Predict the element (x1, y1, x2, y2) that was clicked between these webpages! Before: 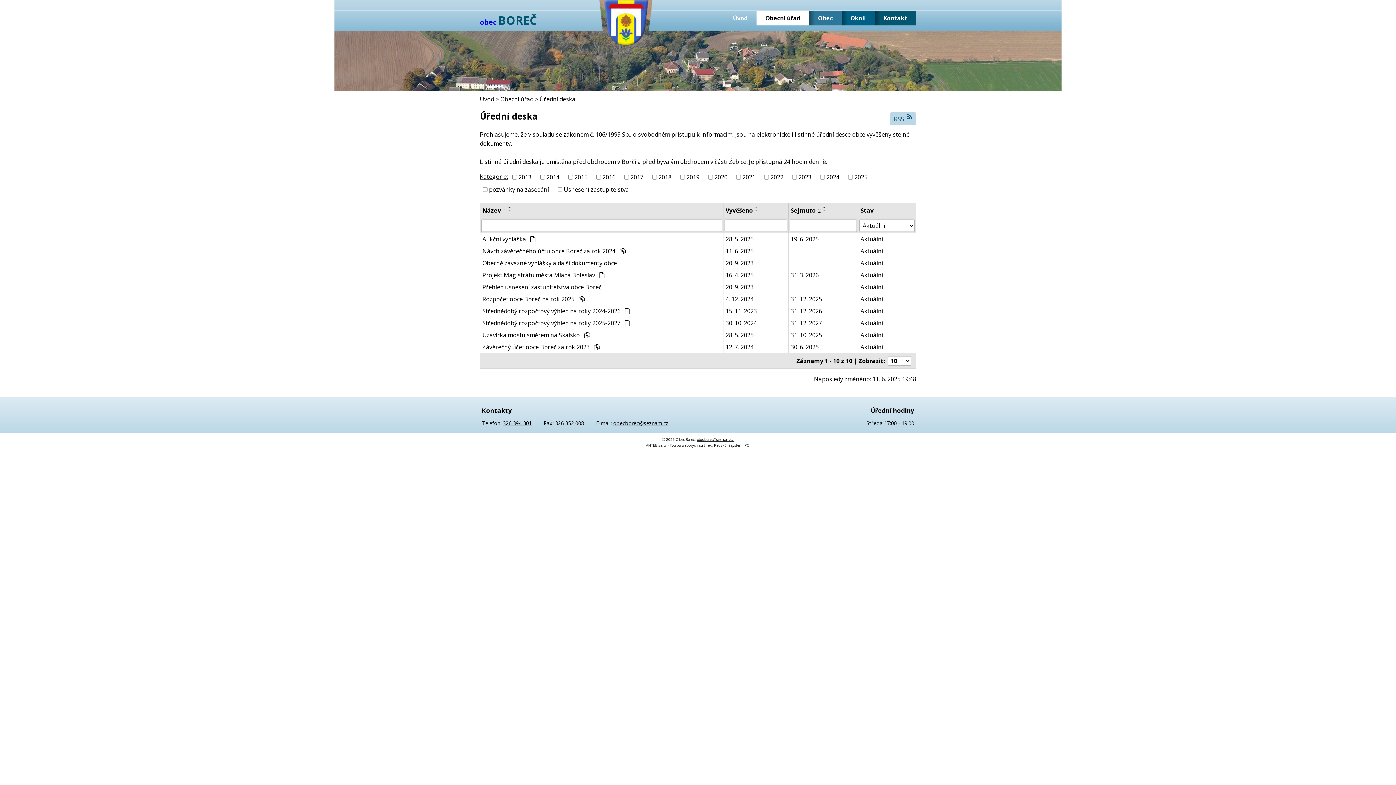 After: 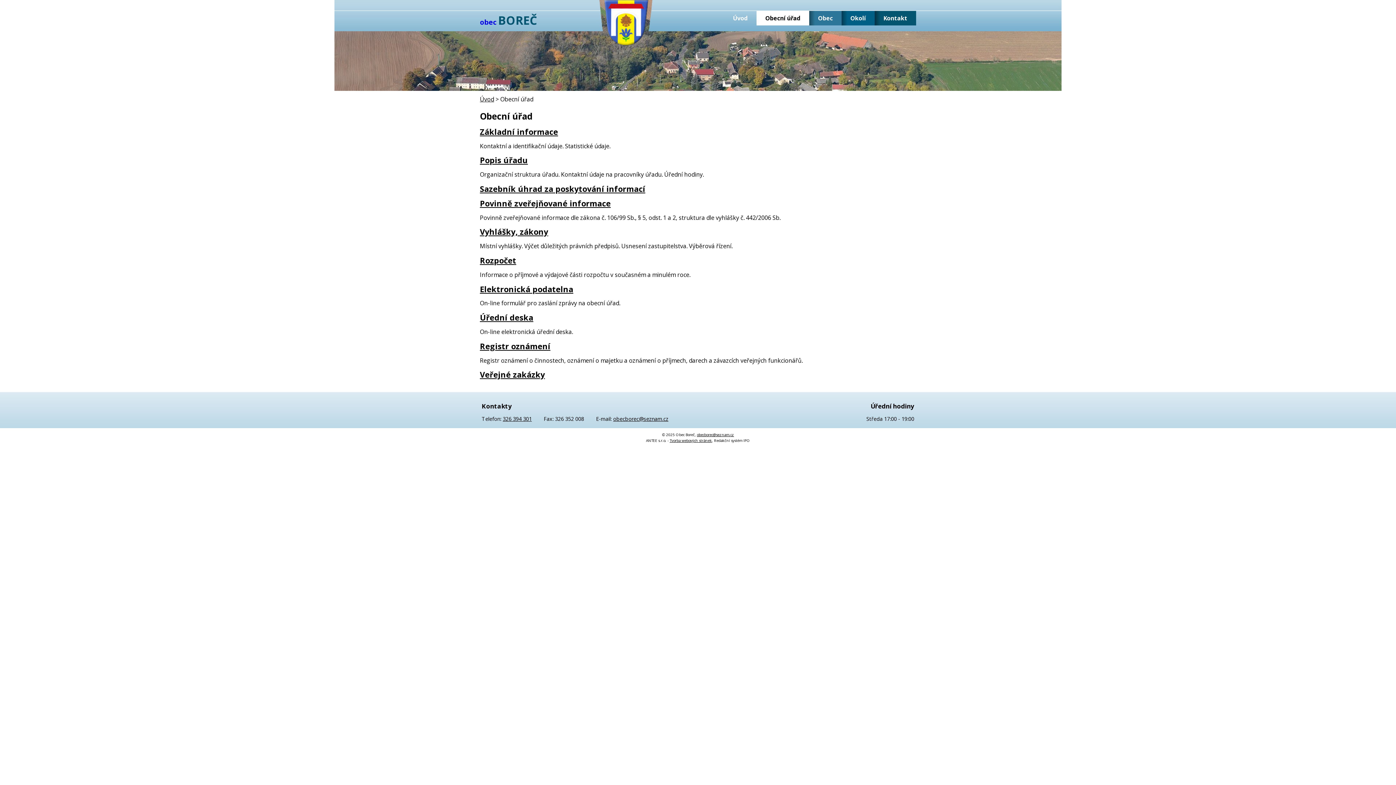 Action: bbox: (500, 95, 533, 103) label: Obecní úřad